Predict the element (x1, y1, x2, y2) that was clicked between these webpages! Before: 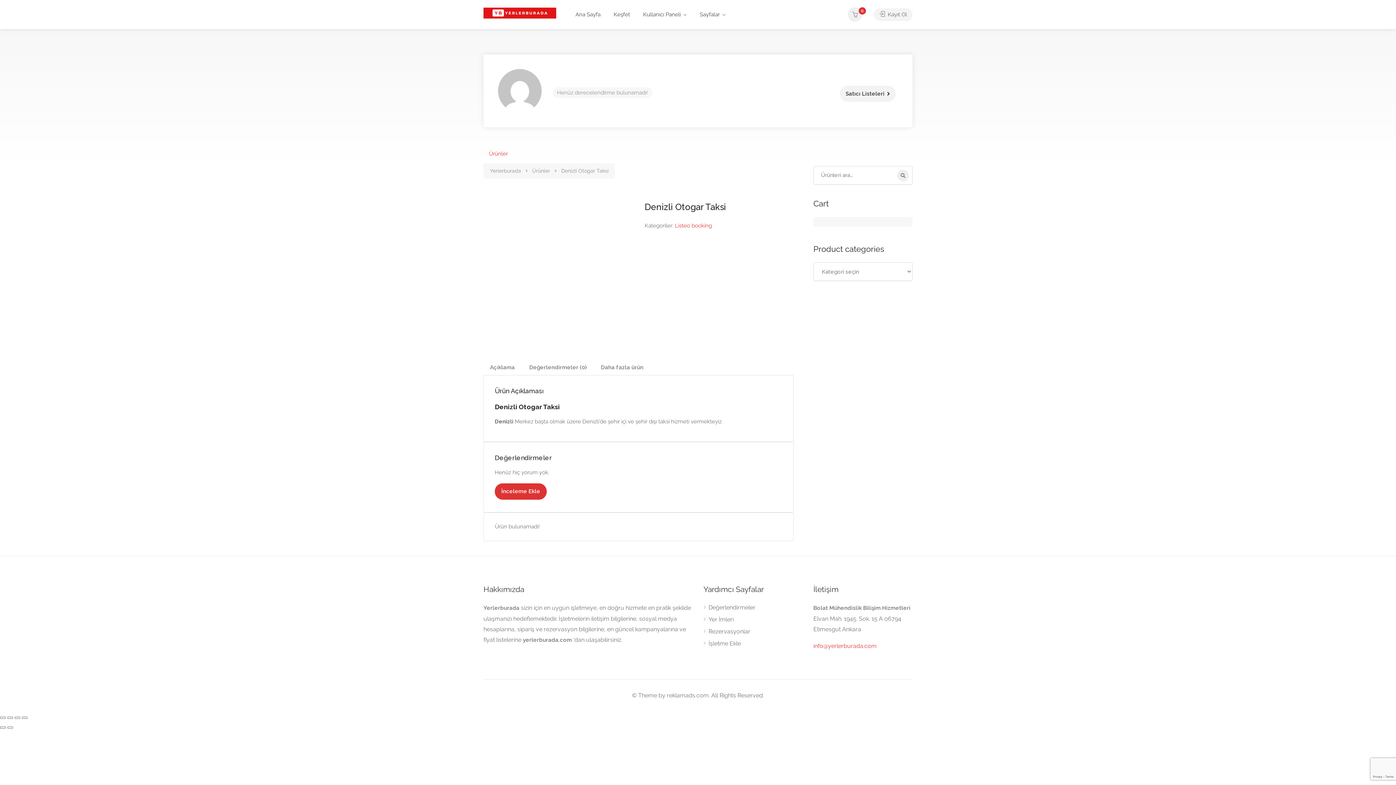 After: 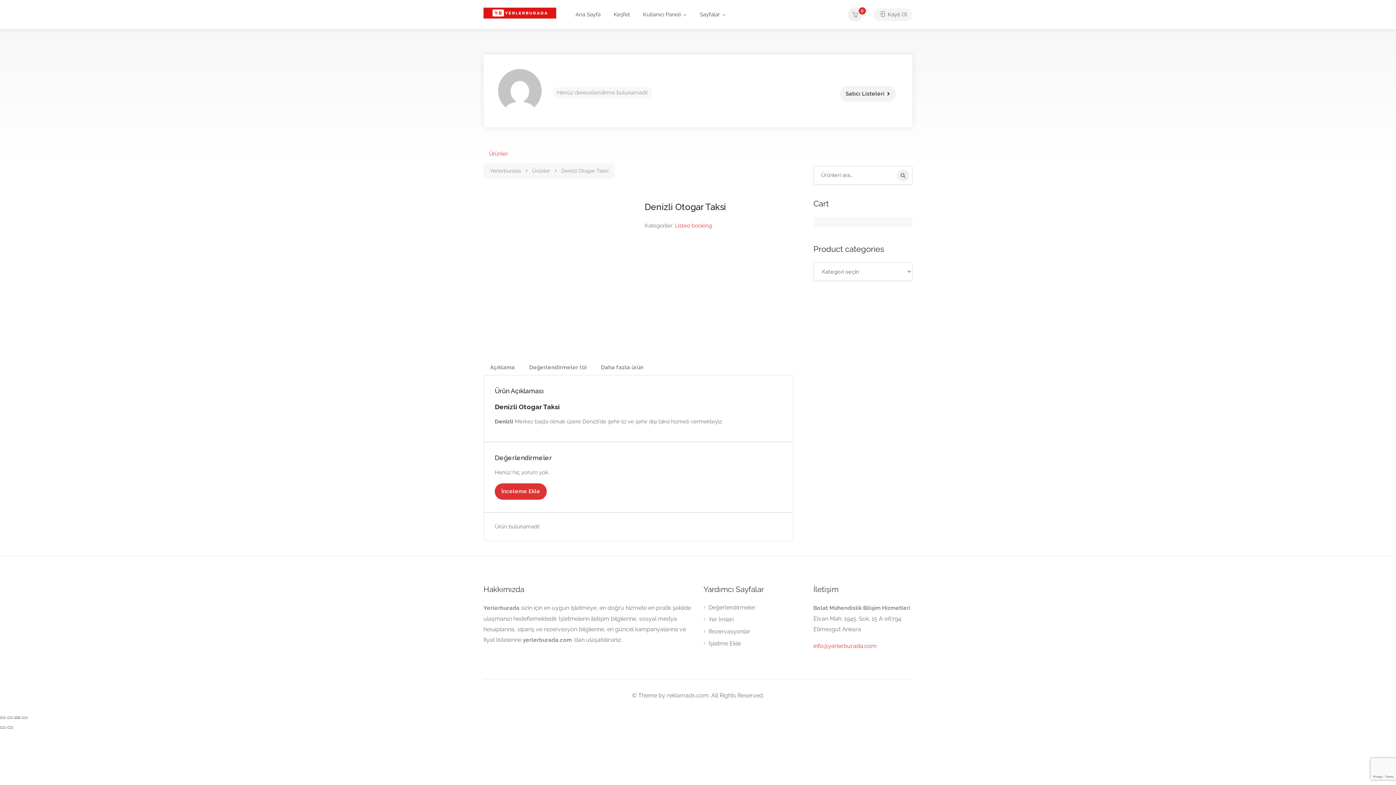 Action: bbox: (14, 717, 20, 719) label: Paylaş